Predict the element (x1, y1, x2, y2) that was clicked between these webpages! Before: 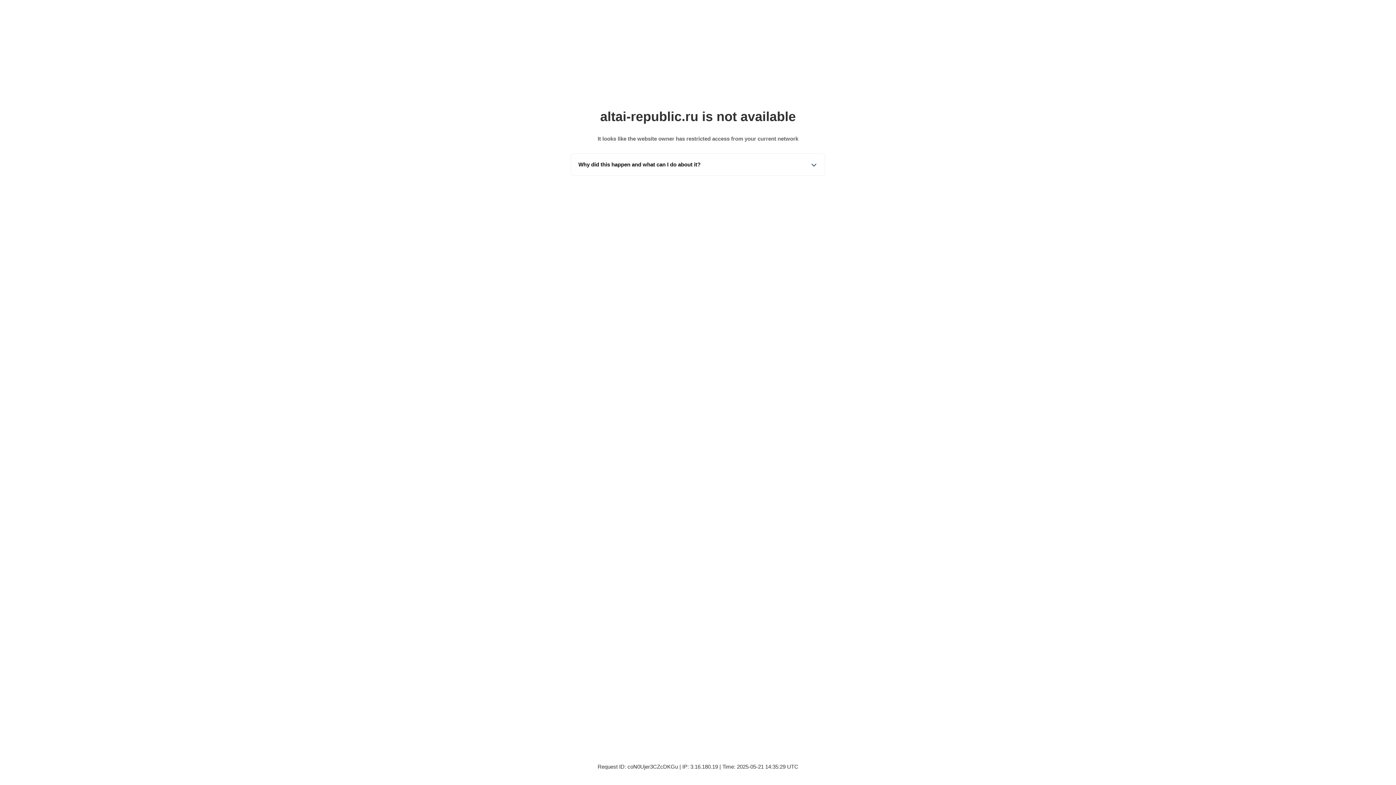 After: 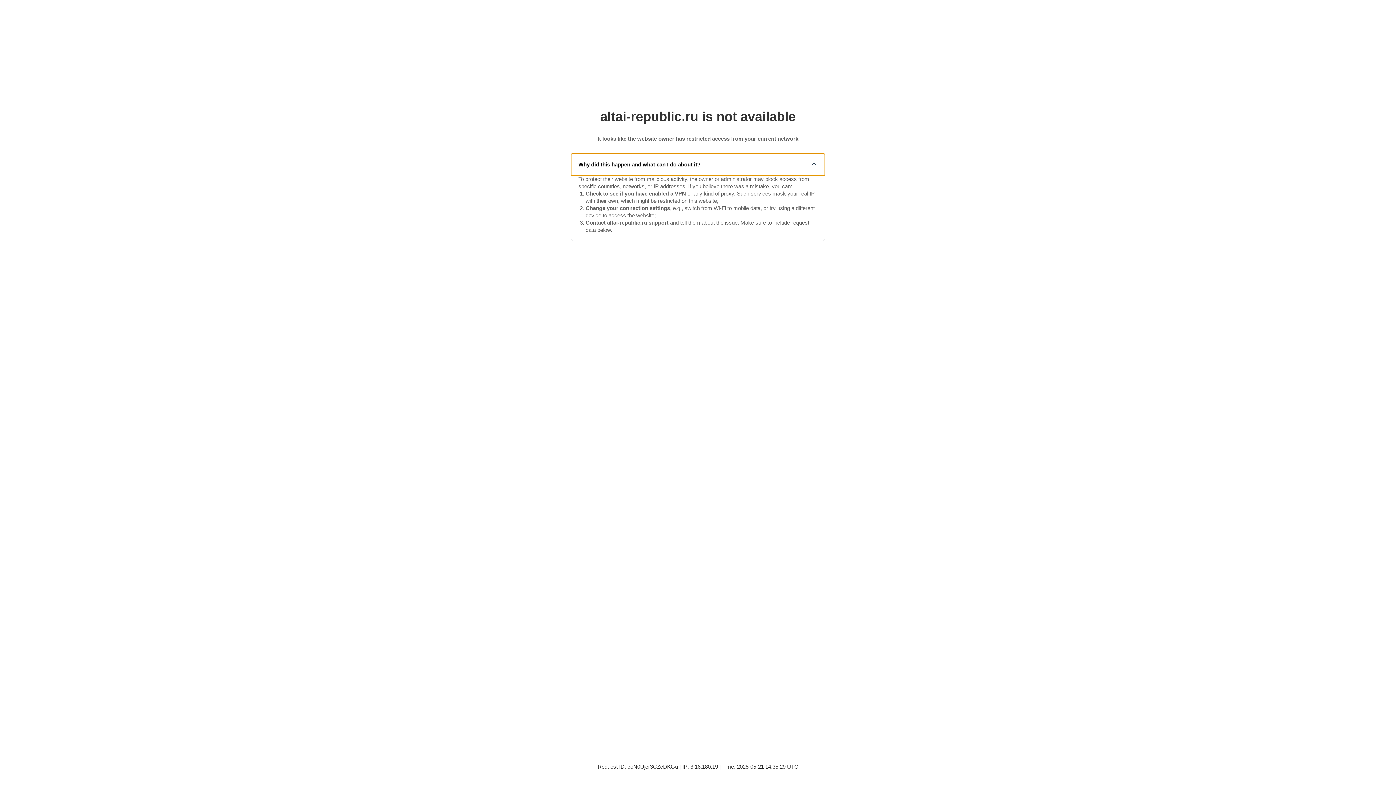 Action: bbox: (571, 153, 825, 175) label: Why did this happen and what can I do about it?